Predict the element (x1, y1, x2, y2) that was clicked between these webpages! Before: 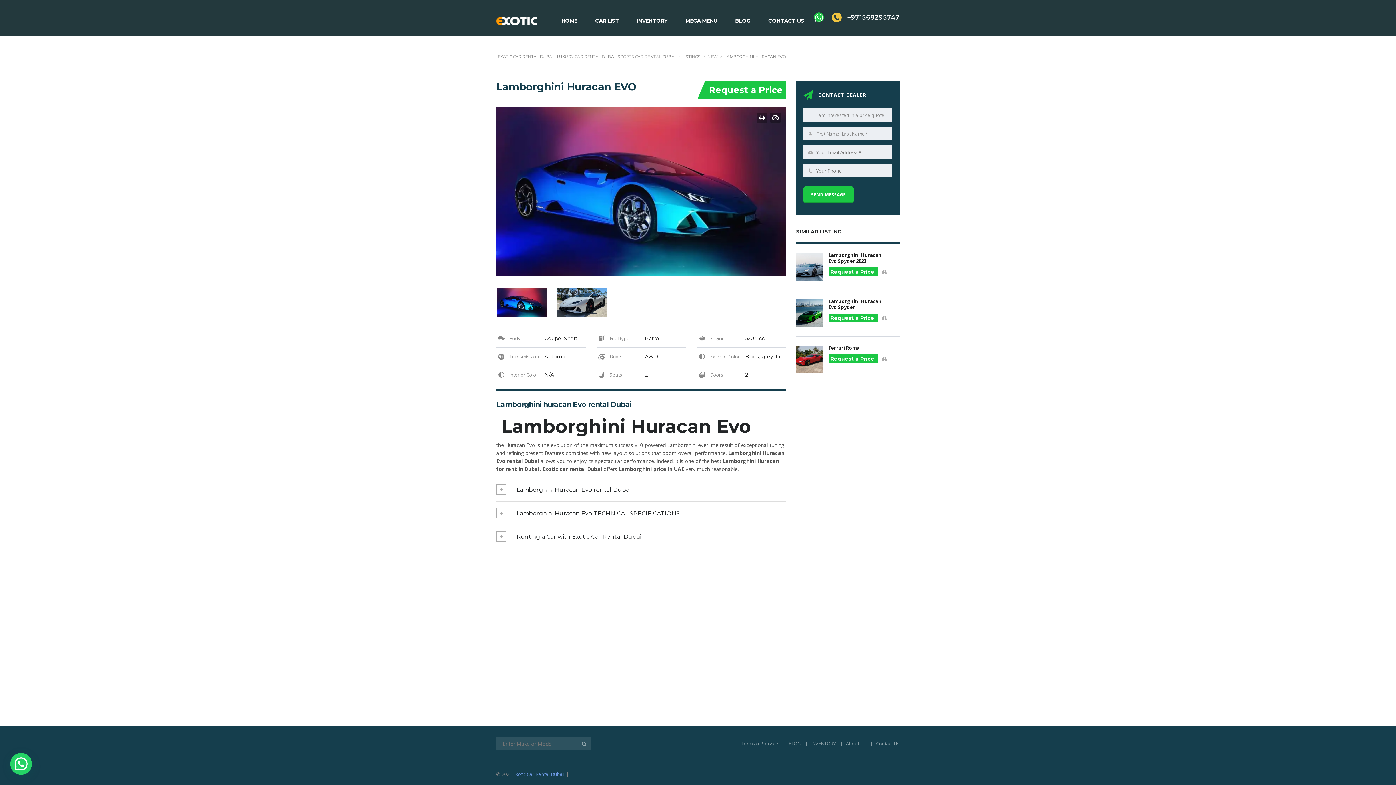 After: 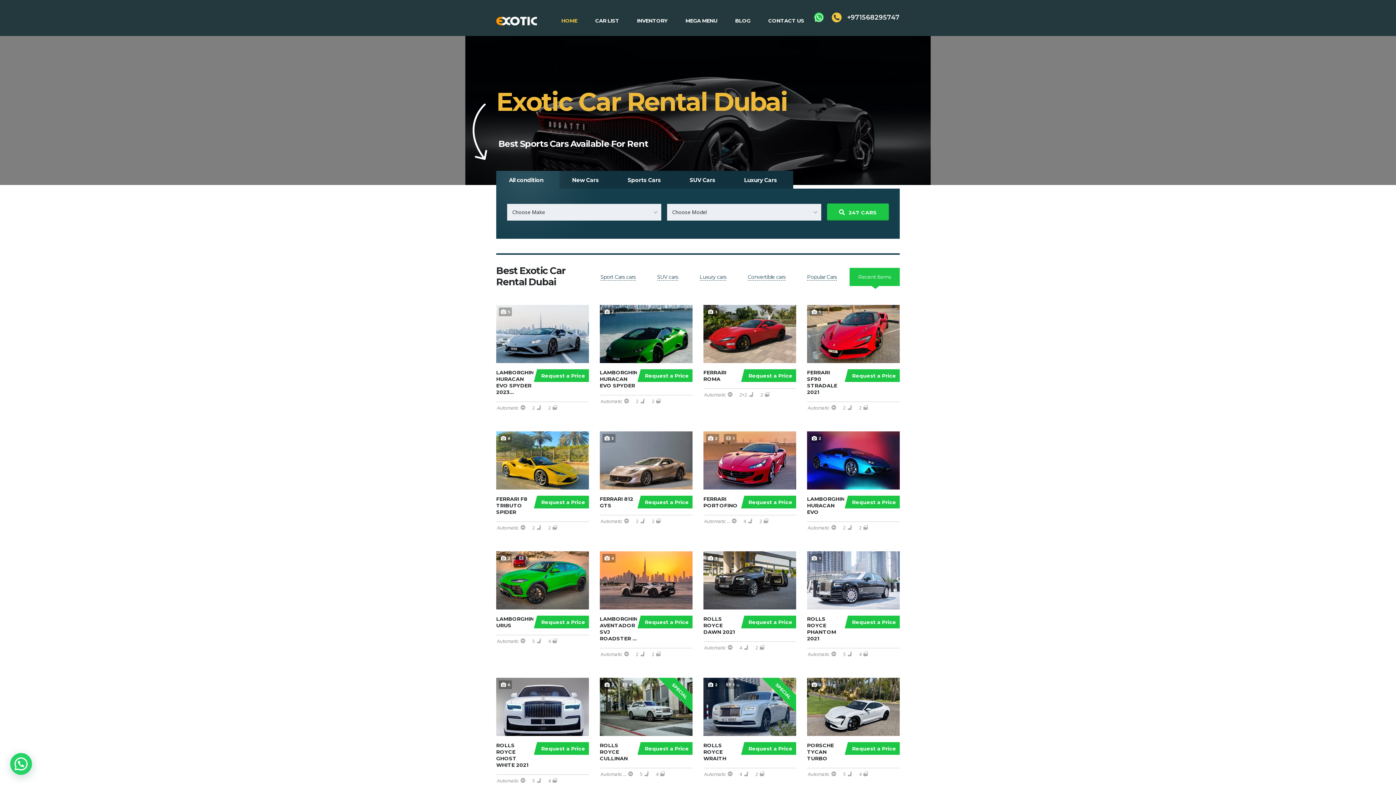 Action: bbox: (561, 17, 577, 24) label: HOME